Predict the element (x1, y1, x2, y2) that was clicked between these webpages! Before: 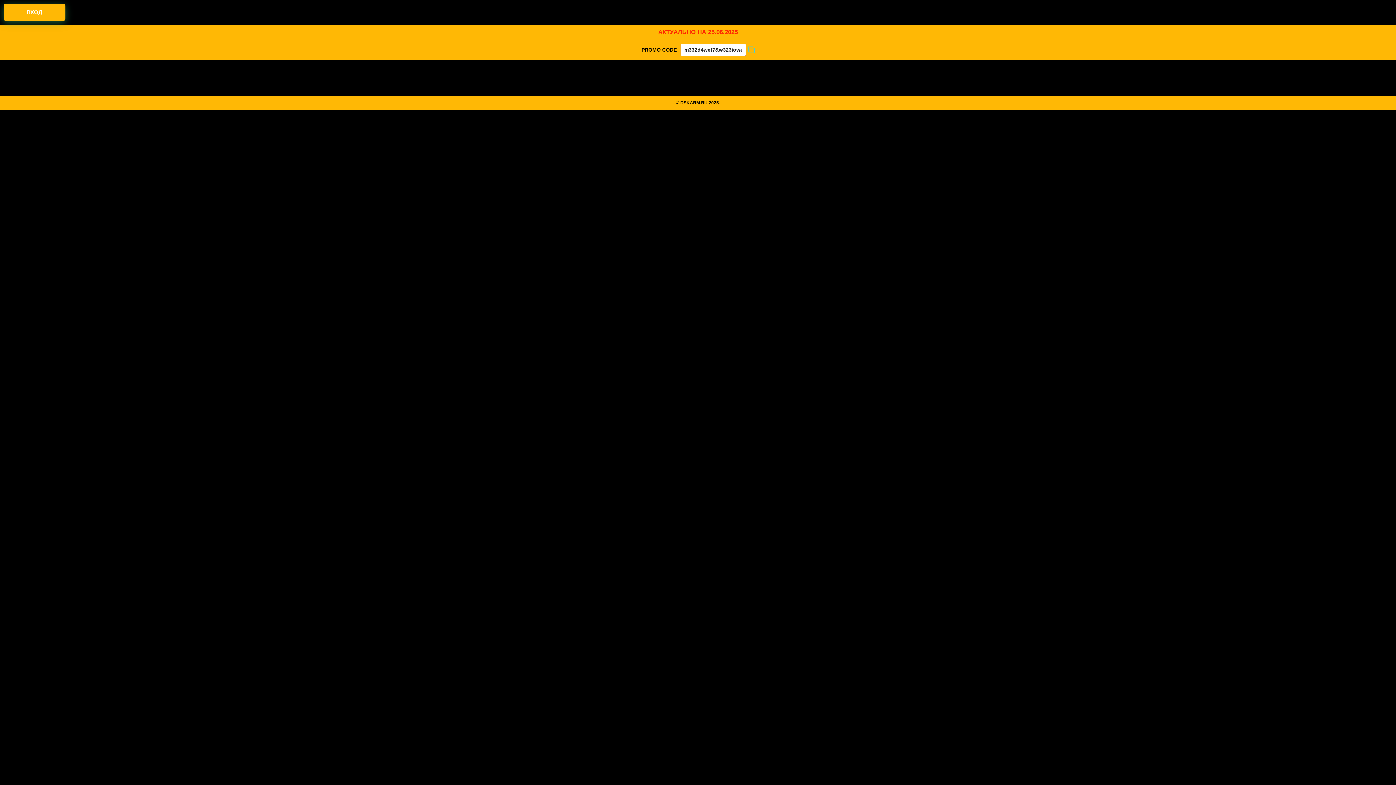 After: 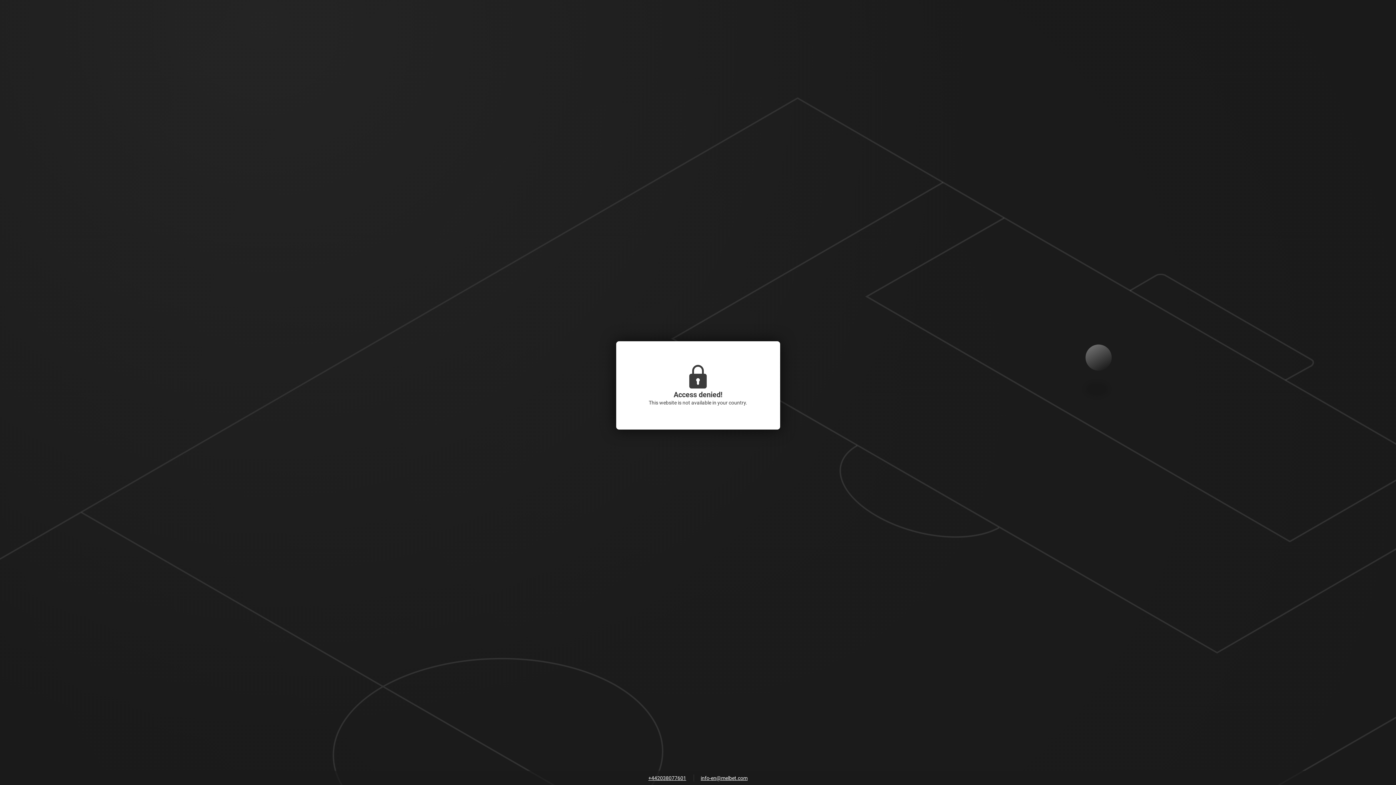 Action: label: ВХОД bbox: (3, 3, 65, 21)